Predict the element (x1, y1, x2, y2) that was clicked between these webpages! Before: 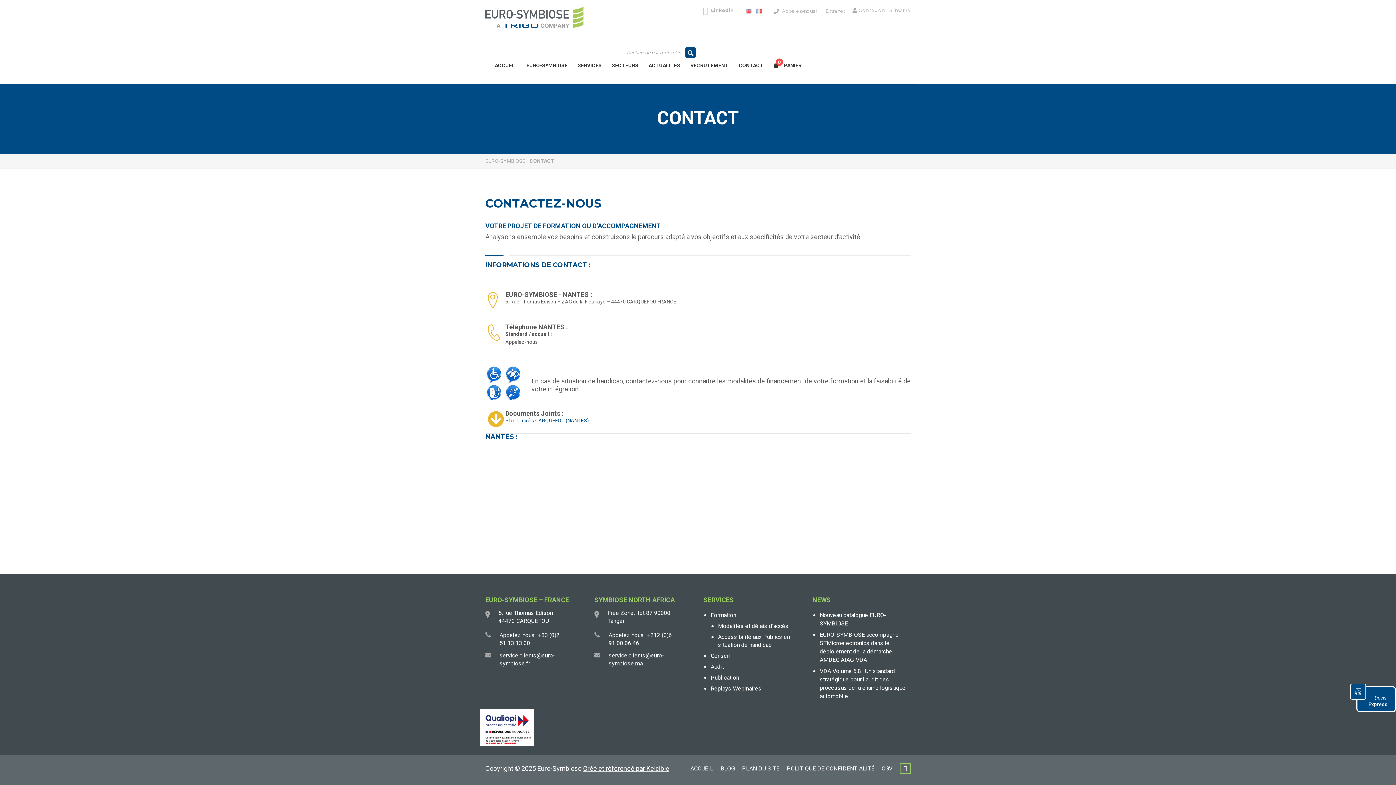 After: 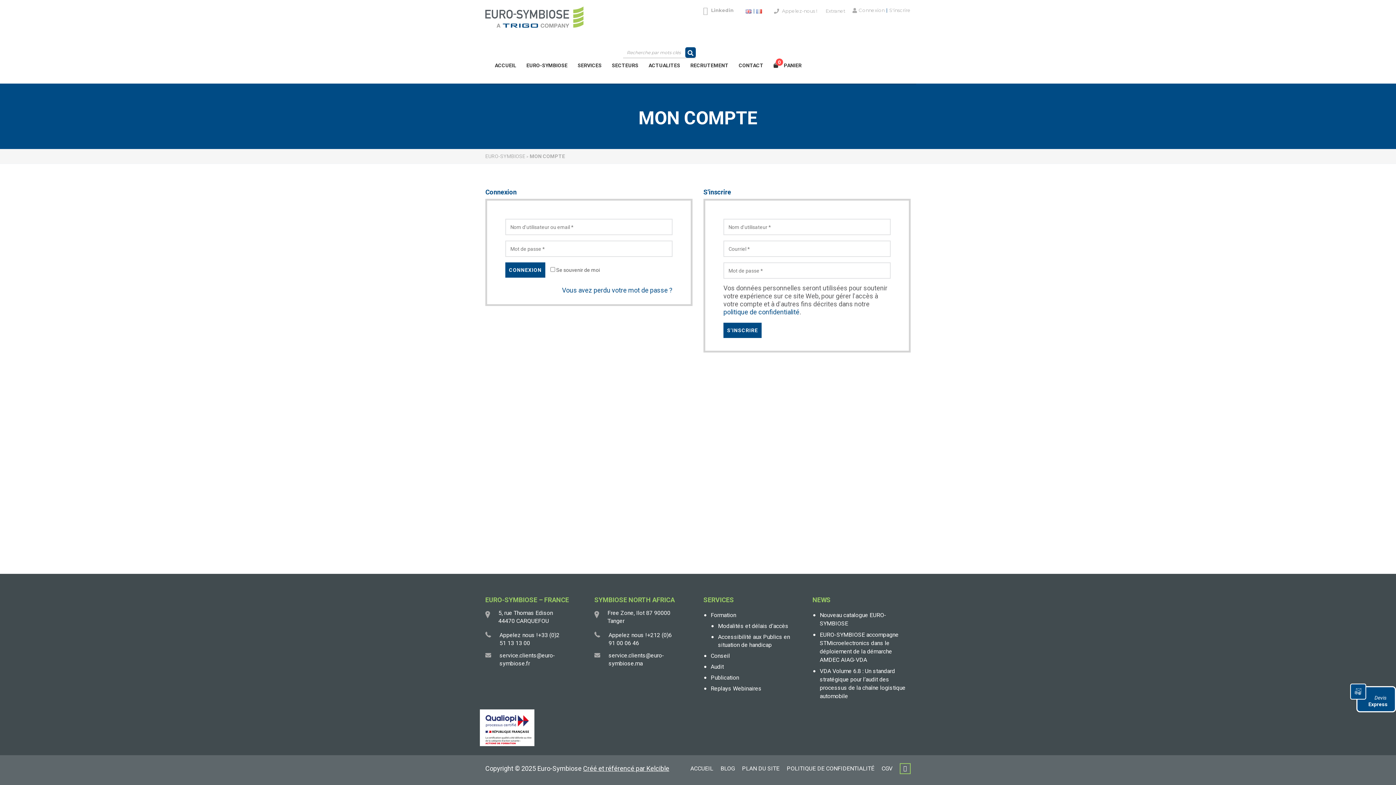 Action: bbox: (889, 8, 910, 12) label: S'inscrire